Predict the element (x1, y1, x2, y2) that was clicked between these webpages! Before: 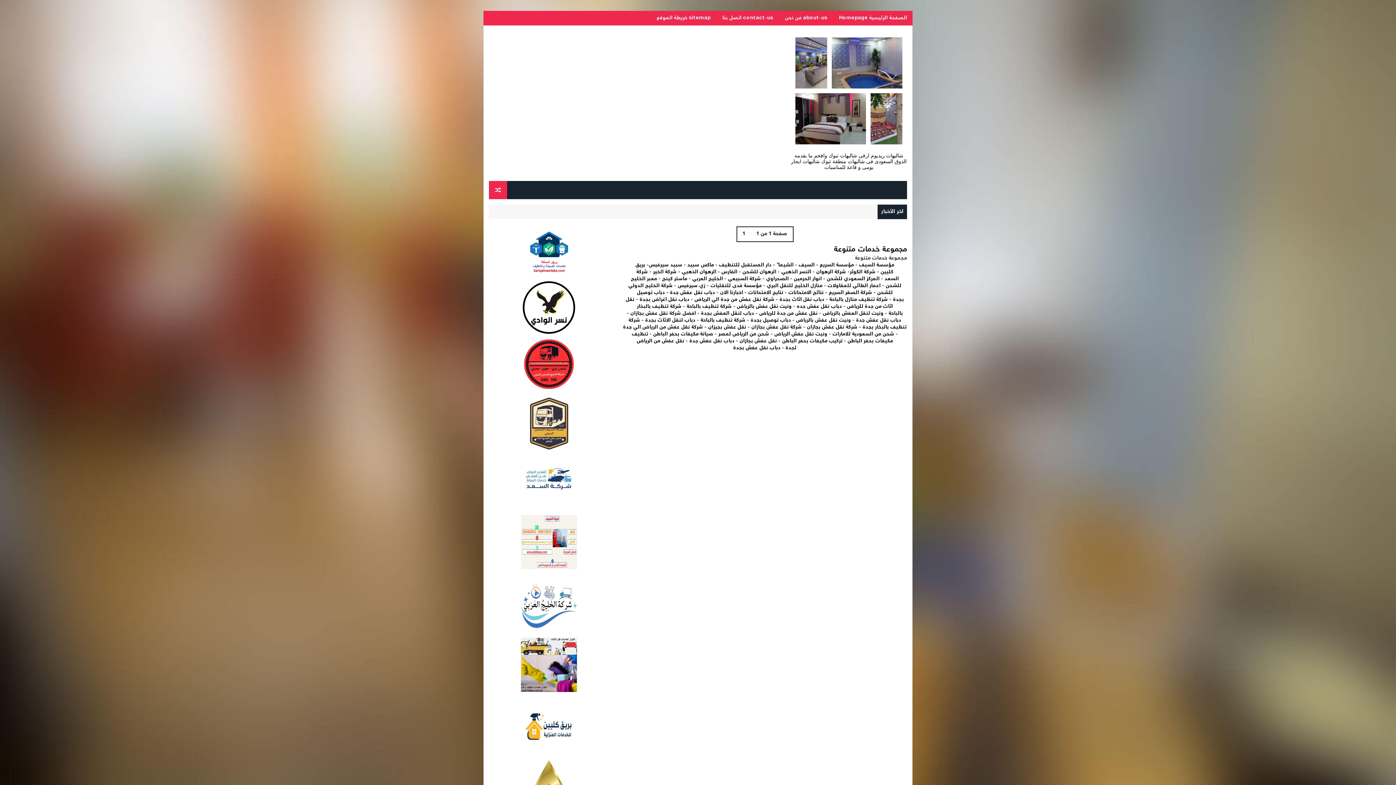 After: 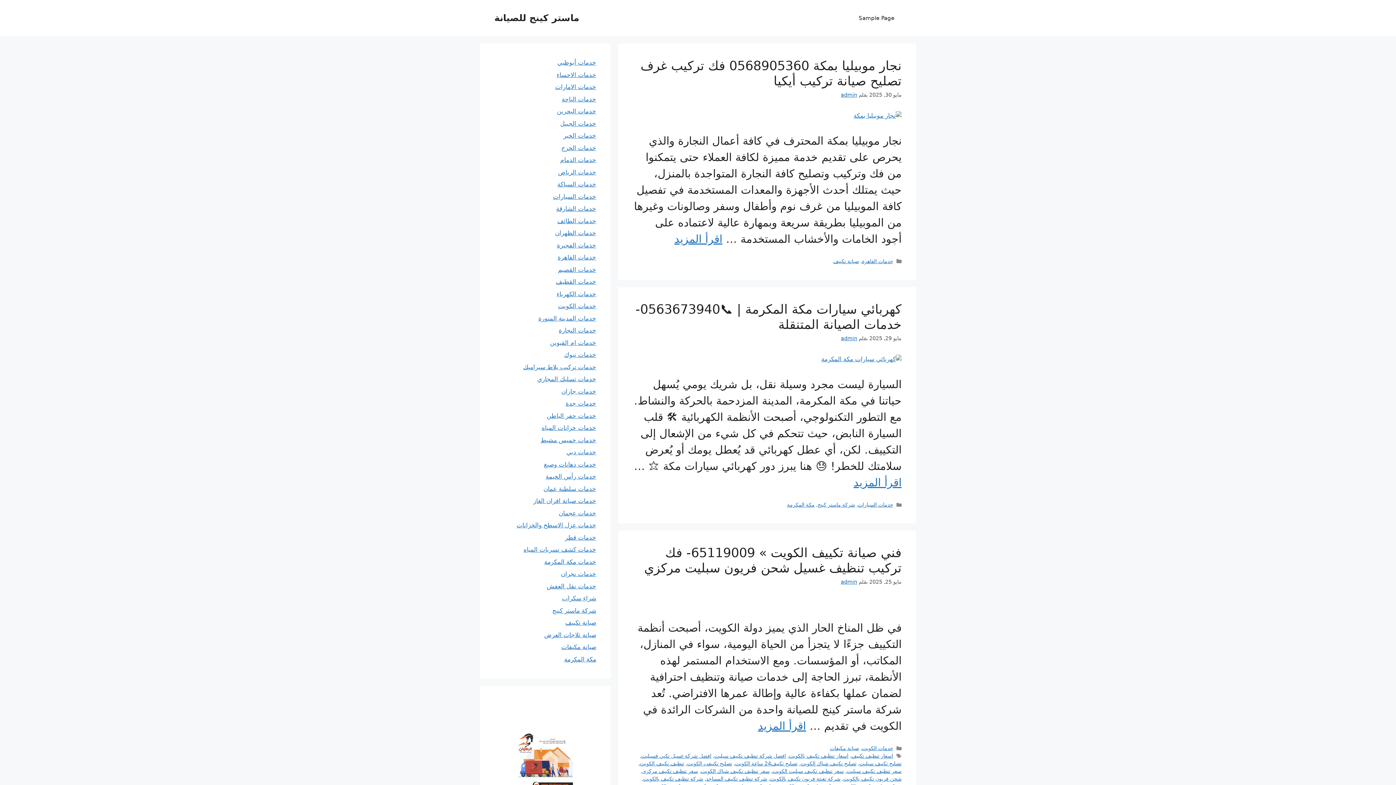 Action: label: ماستر كينج bbox: (662, 275, 687, 282)